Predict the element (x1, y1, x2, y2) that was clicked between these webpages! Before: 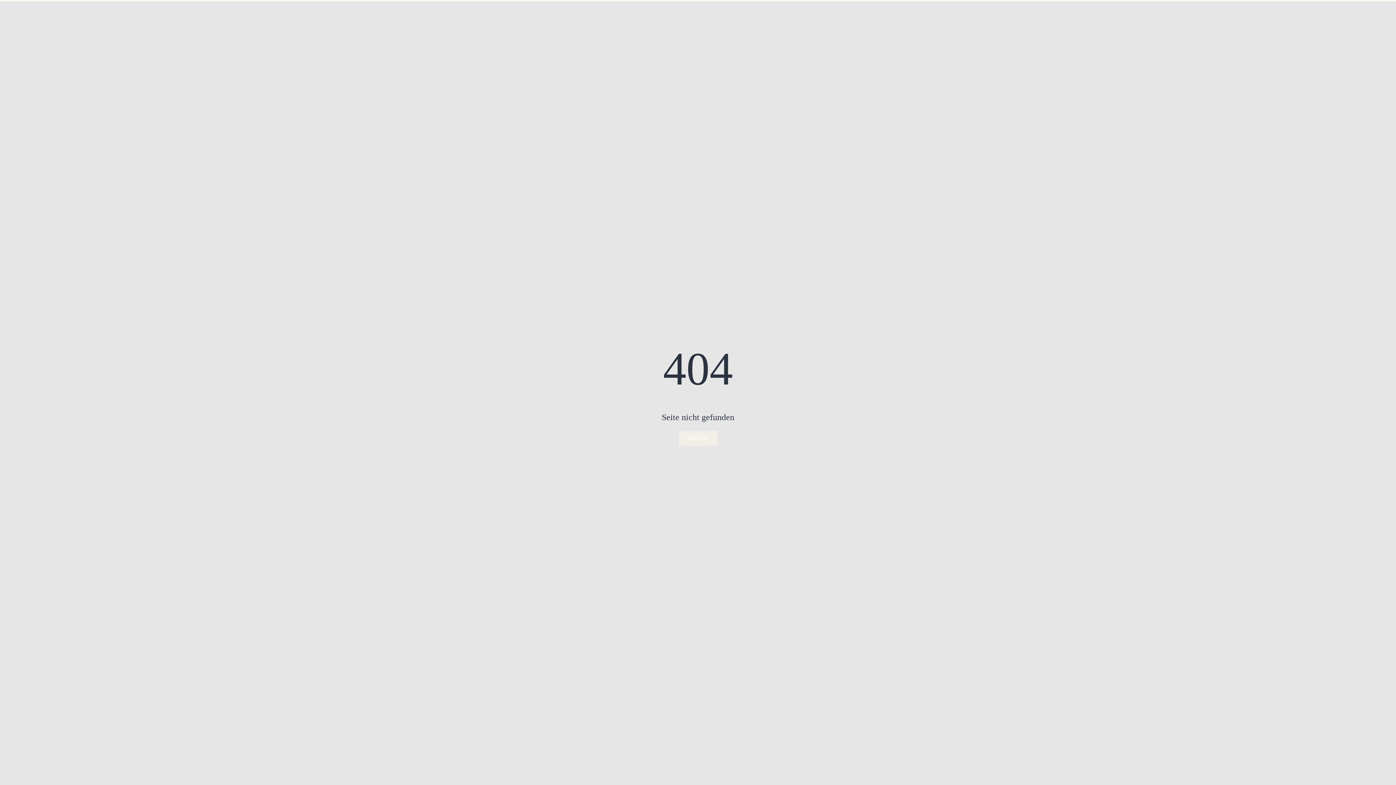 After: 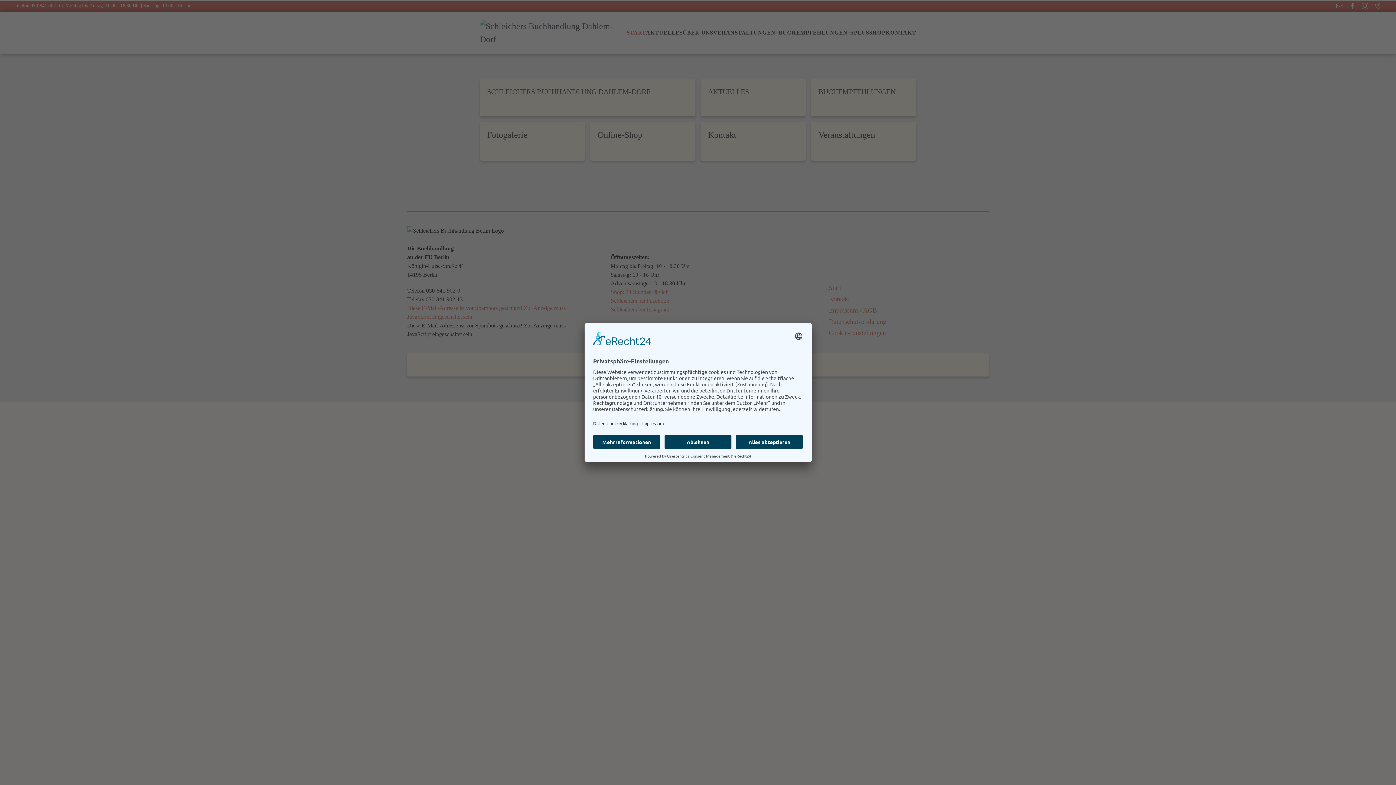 Action: bbox: (678, 430, 717, 446) label: Startseite